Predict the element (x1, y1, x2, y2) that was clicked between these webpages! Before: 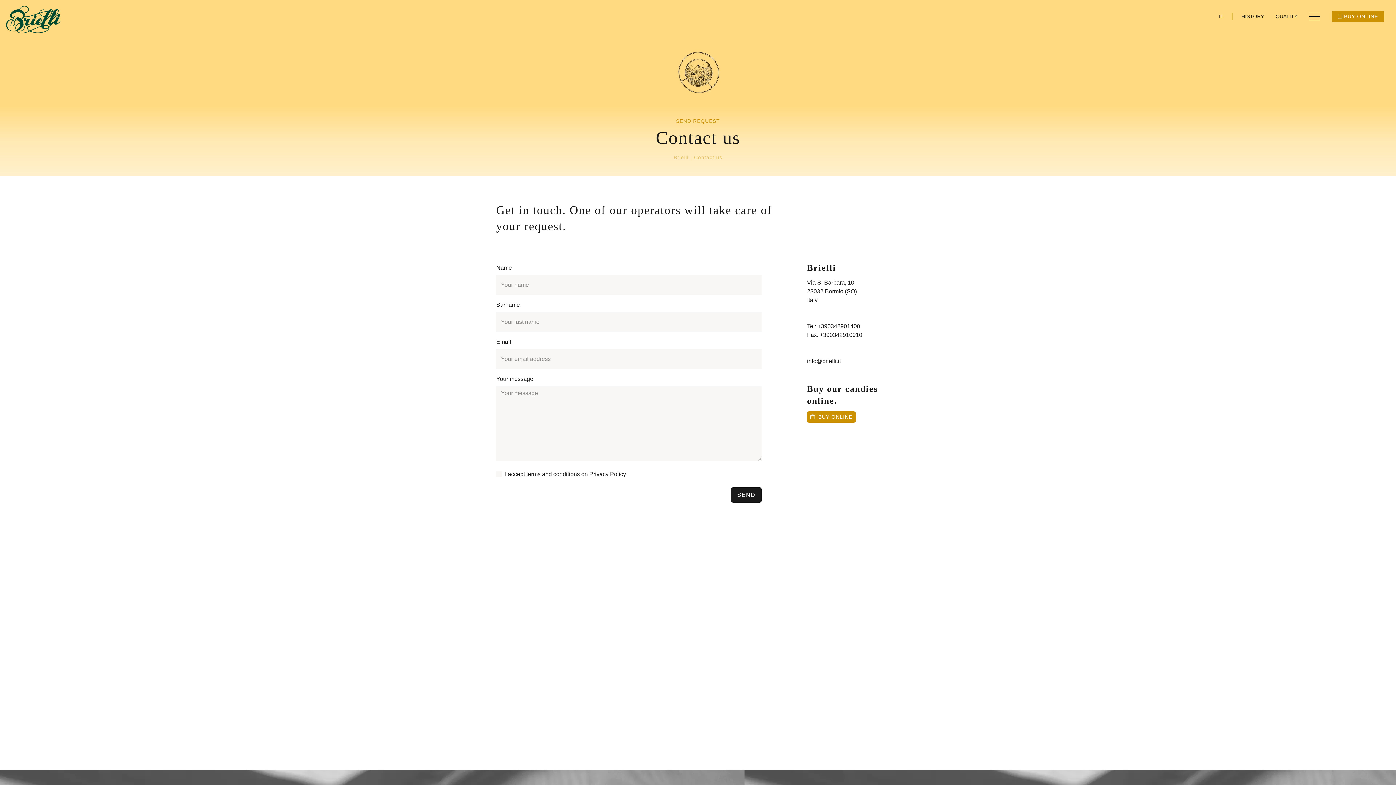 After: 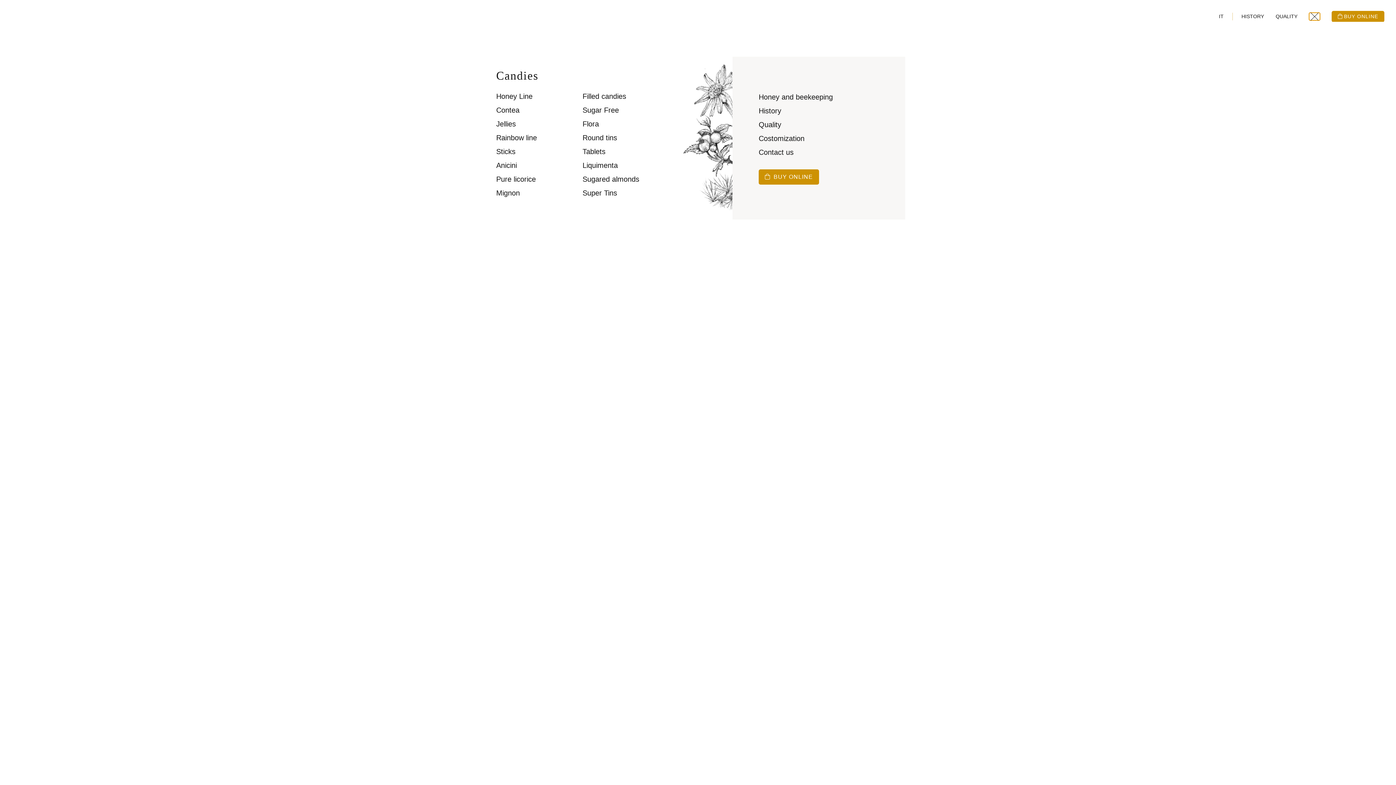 Action: label: Menu bbox: (1309, 12, 1320, 20)